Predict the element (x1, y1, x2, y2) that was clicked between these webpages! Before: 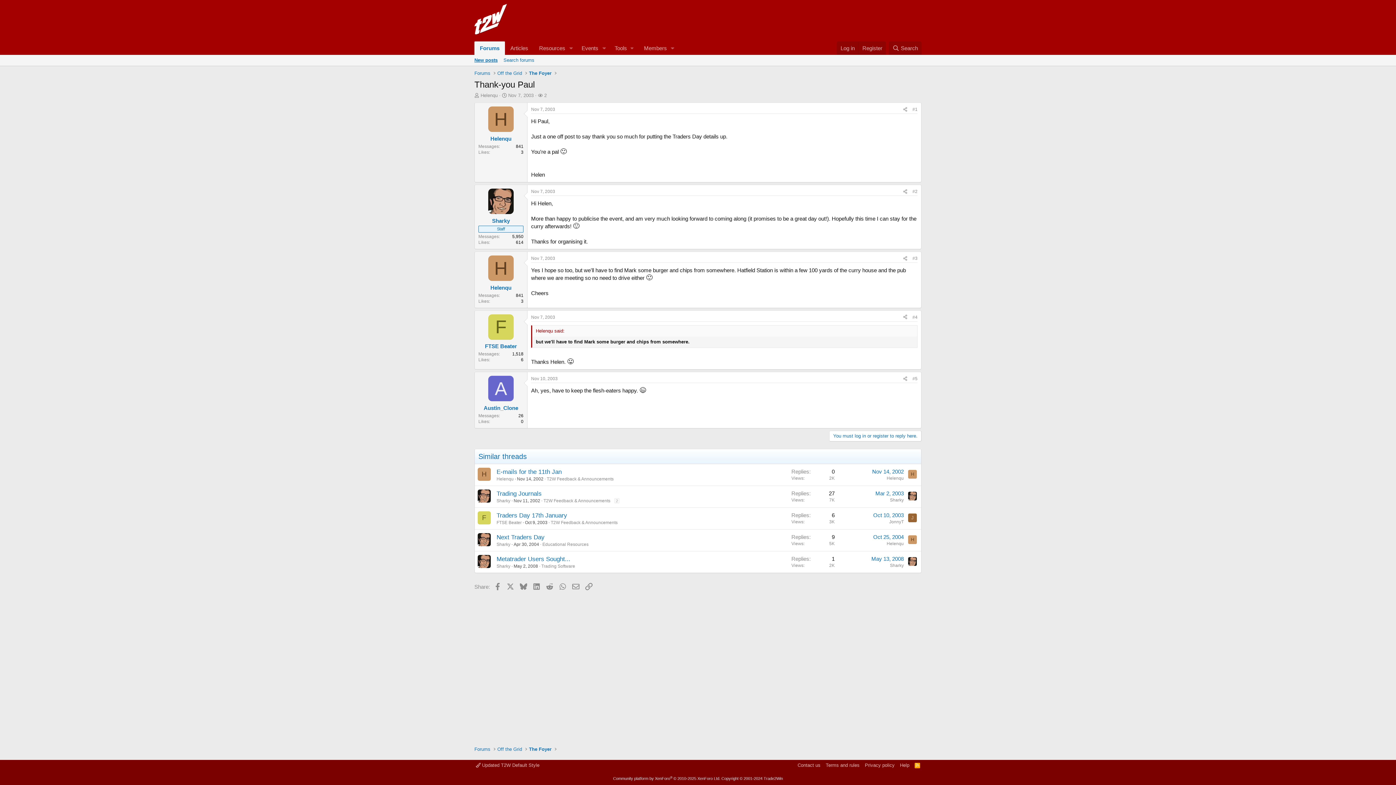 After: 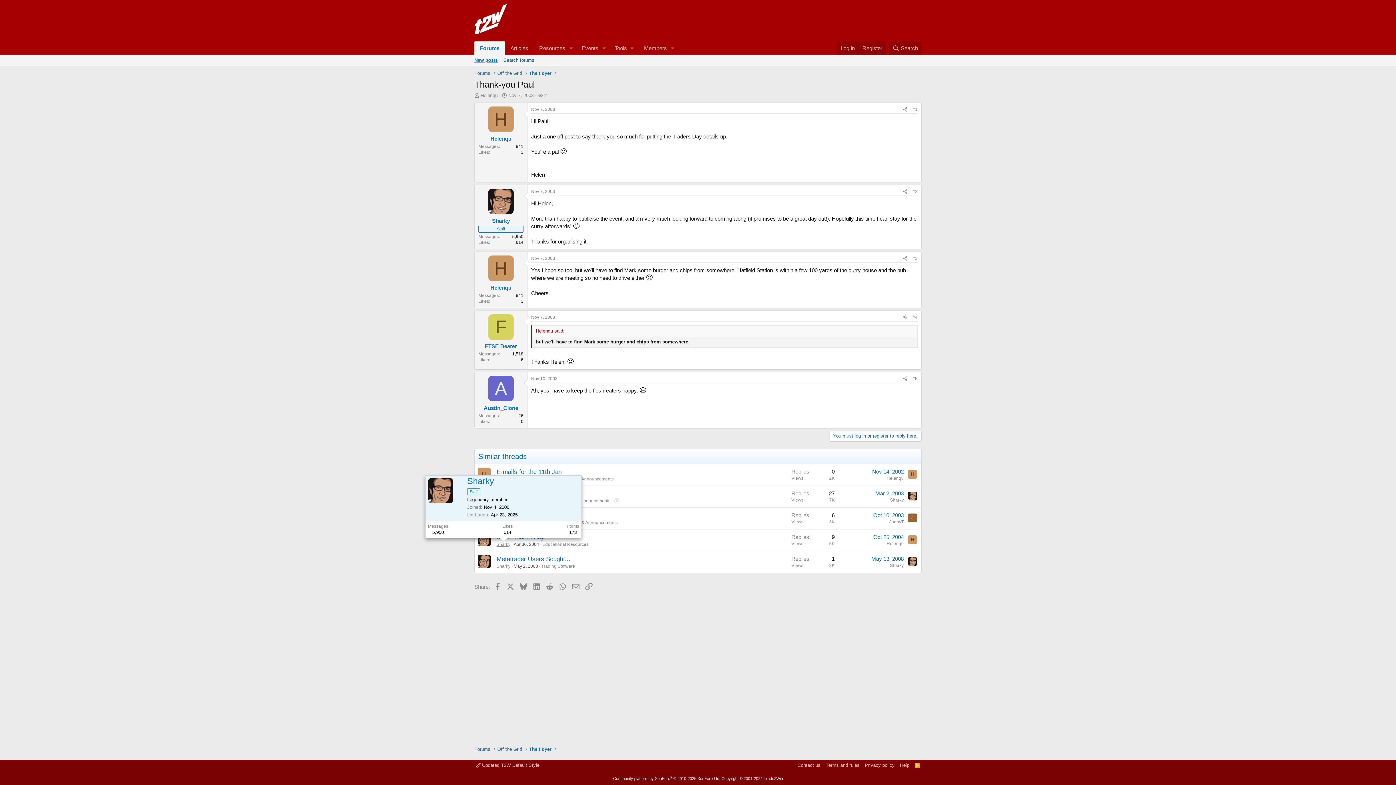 Action: bbox: (496, 542, 510, 547) label: Sharky